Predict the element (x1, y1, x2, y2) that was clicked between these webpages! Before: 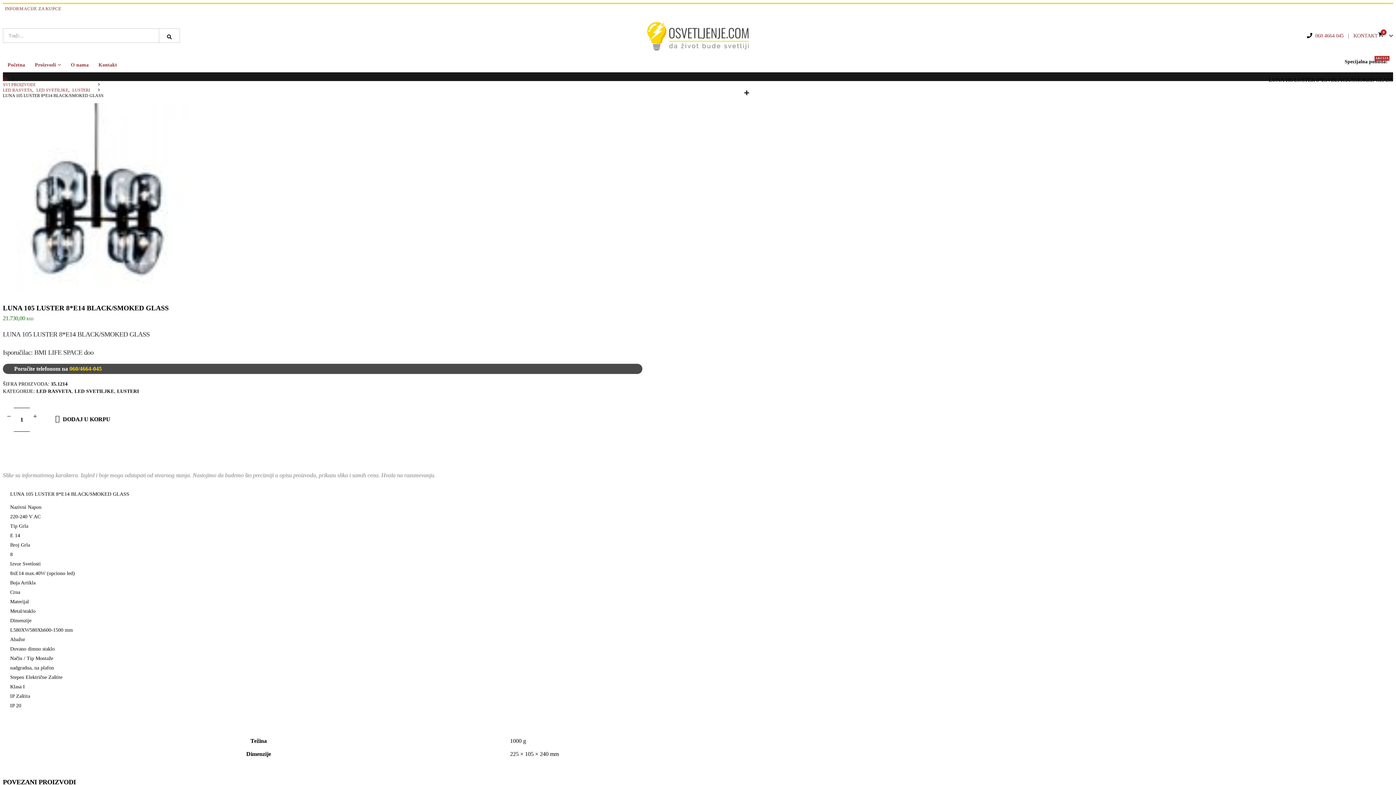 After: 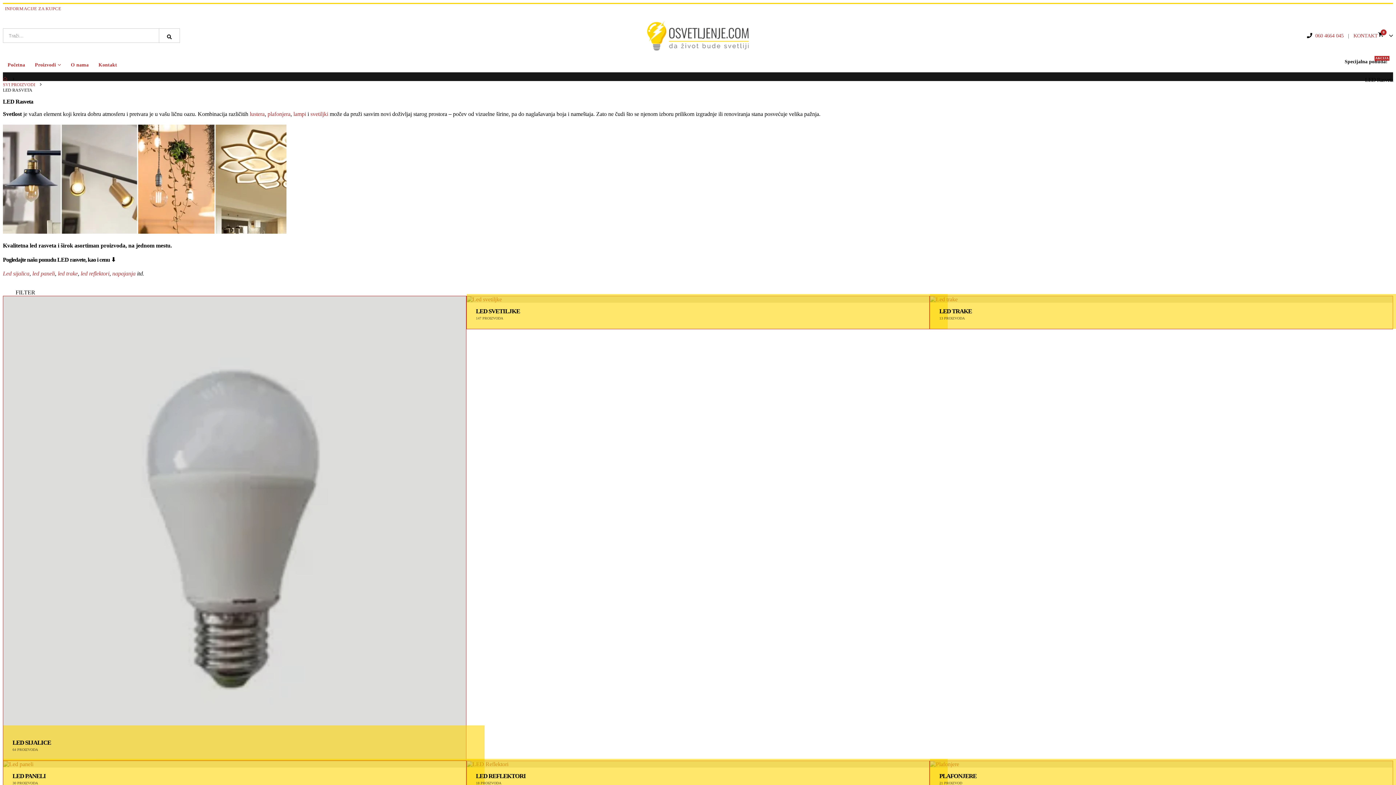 Action: bbox: (36, 388, 71, 394) label: LED RASVETA